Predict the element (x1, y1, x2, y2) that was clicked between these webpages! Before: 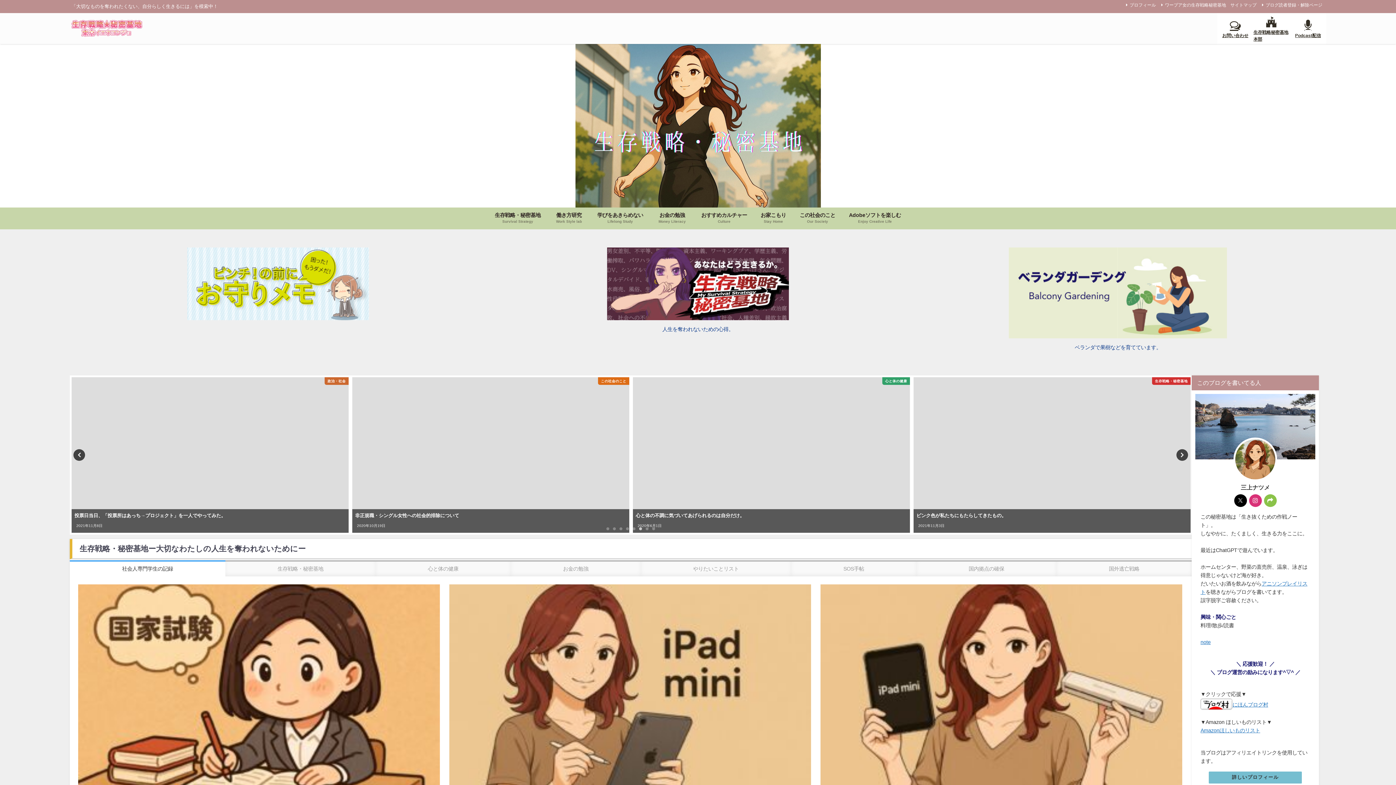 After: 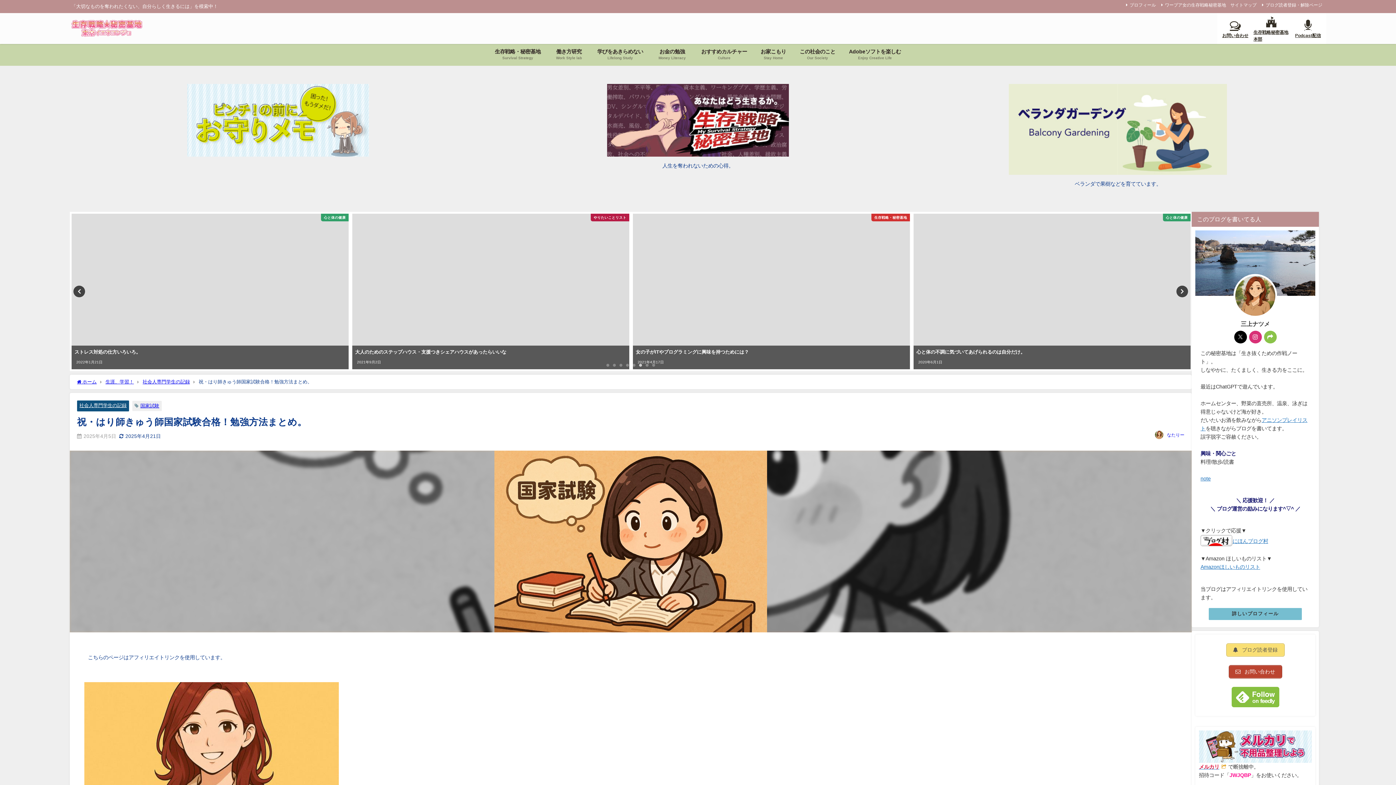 Action: label: 社会人専門学生の記録
祝・はり師きゅう師国家試験合格！勉強方法まとめ。
2025.04.05 bbox: (75, 581, 443, 829)